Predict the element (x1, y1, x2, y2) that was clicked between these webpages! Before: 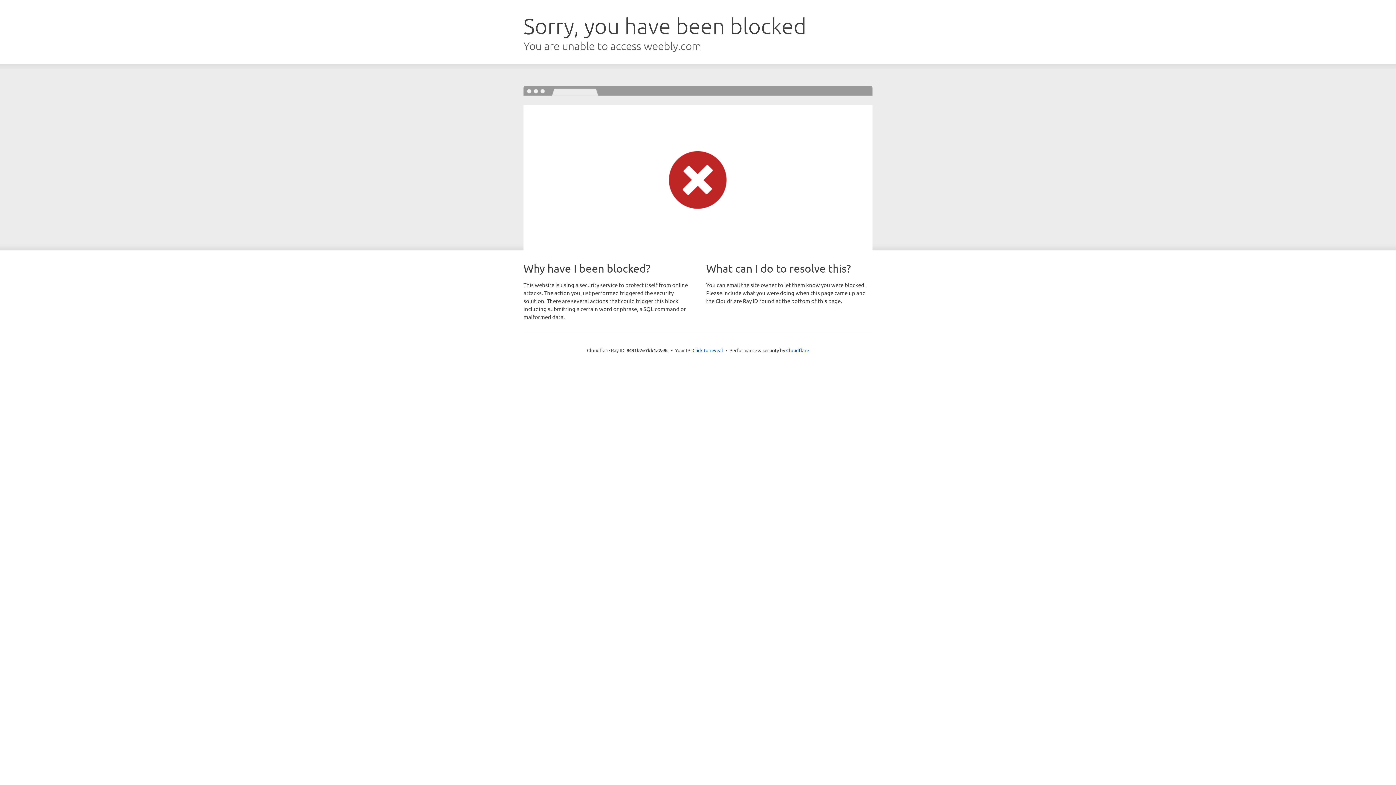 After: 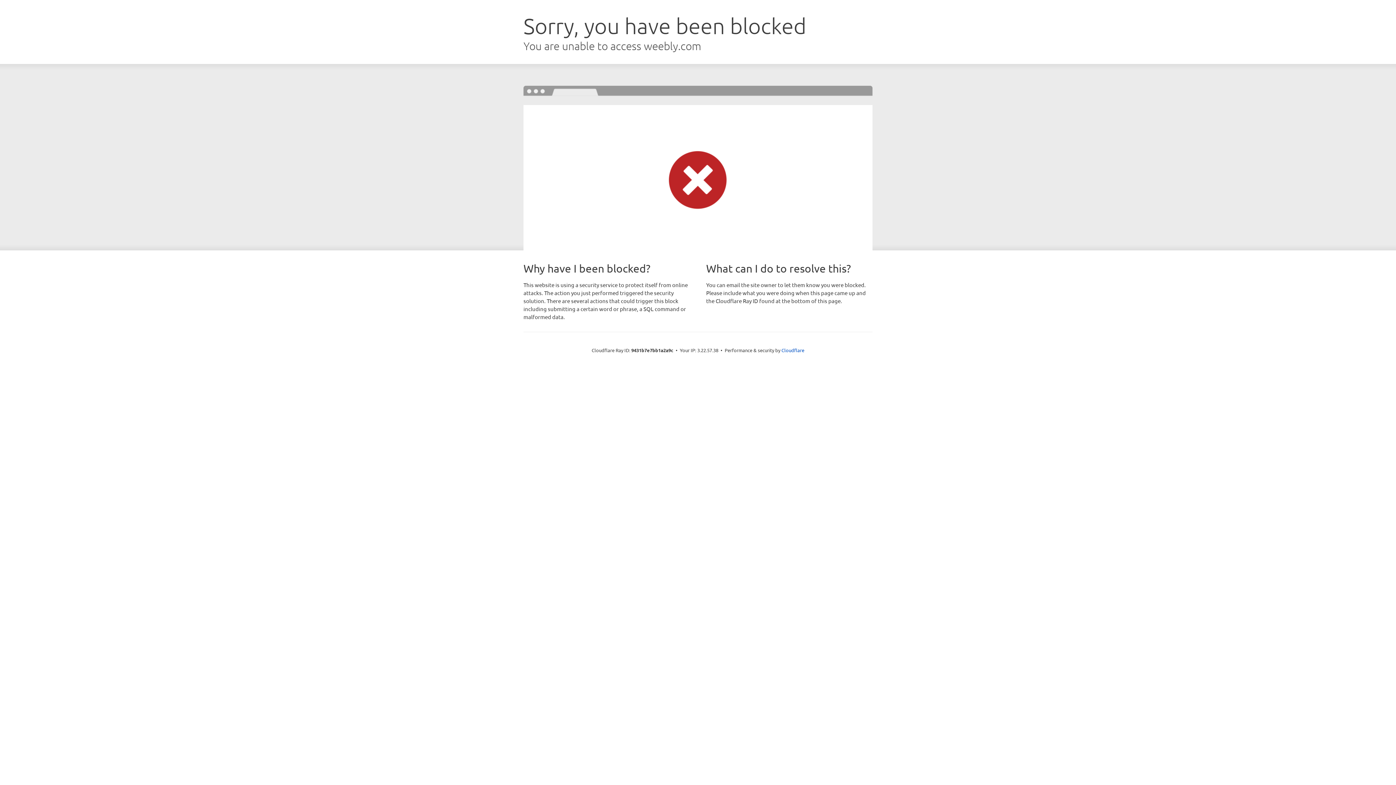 Action: label: Click to reveal bbox: (692, 346, 723, 353)